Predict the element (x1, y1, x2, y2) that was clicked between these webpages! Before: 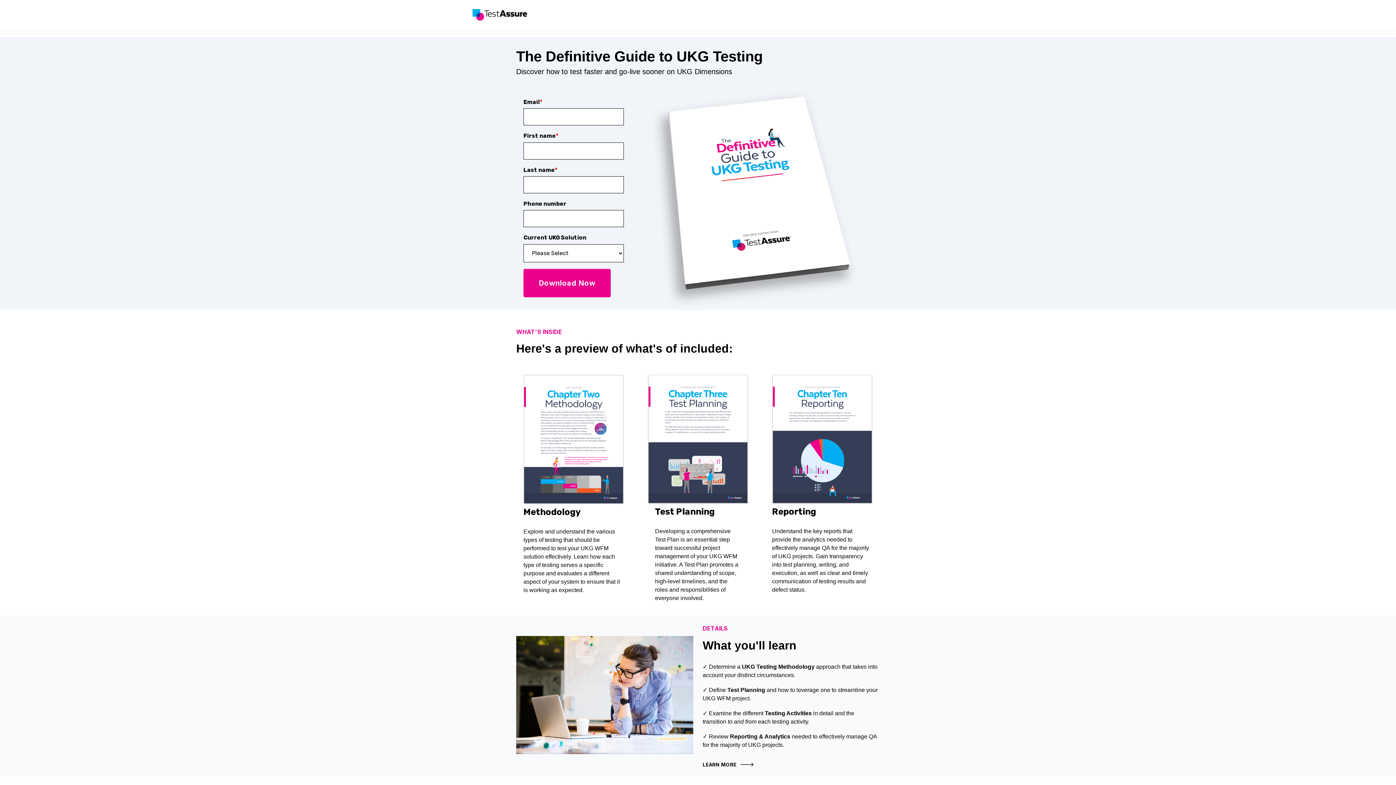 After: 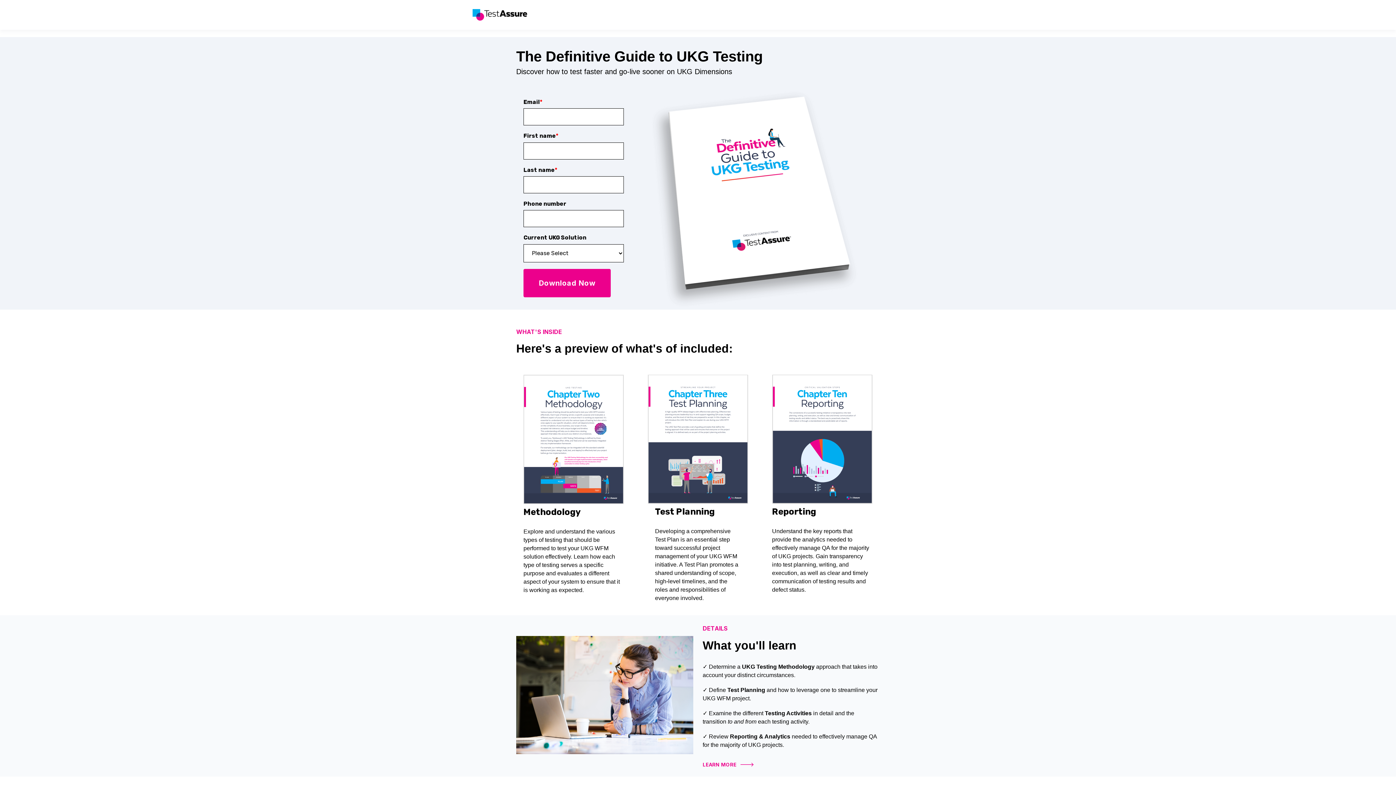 Action: label: LEARN MORE  bbox: (702, 762, 753, 768)